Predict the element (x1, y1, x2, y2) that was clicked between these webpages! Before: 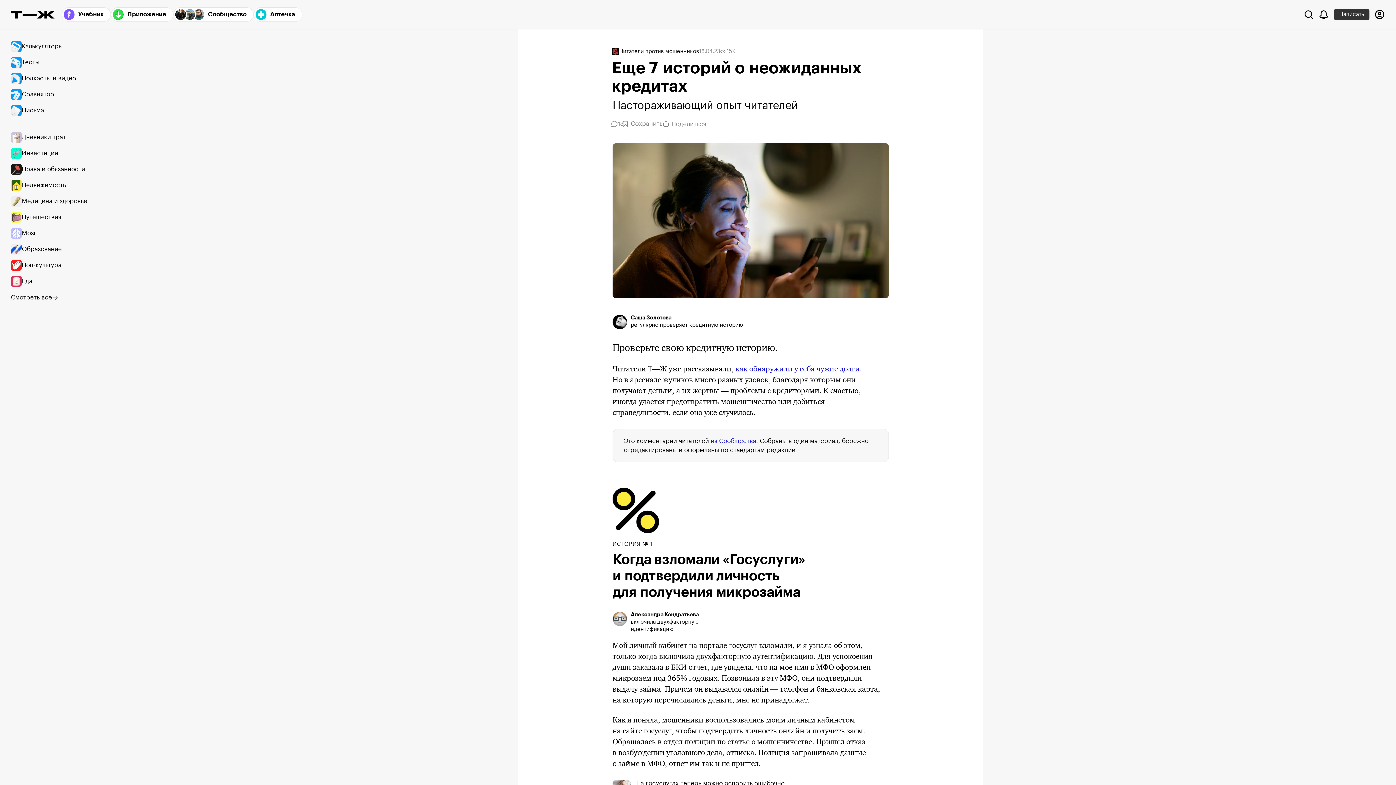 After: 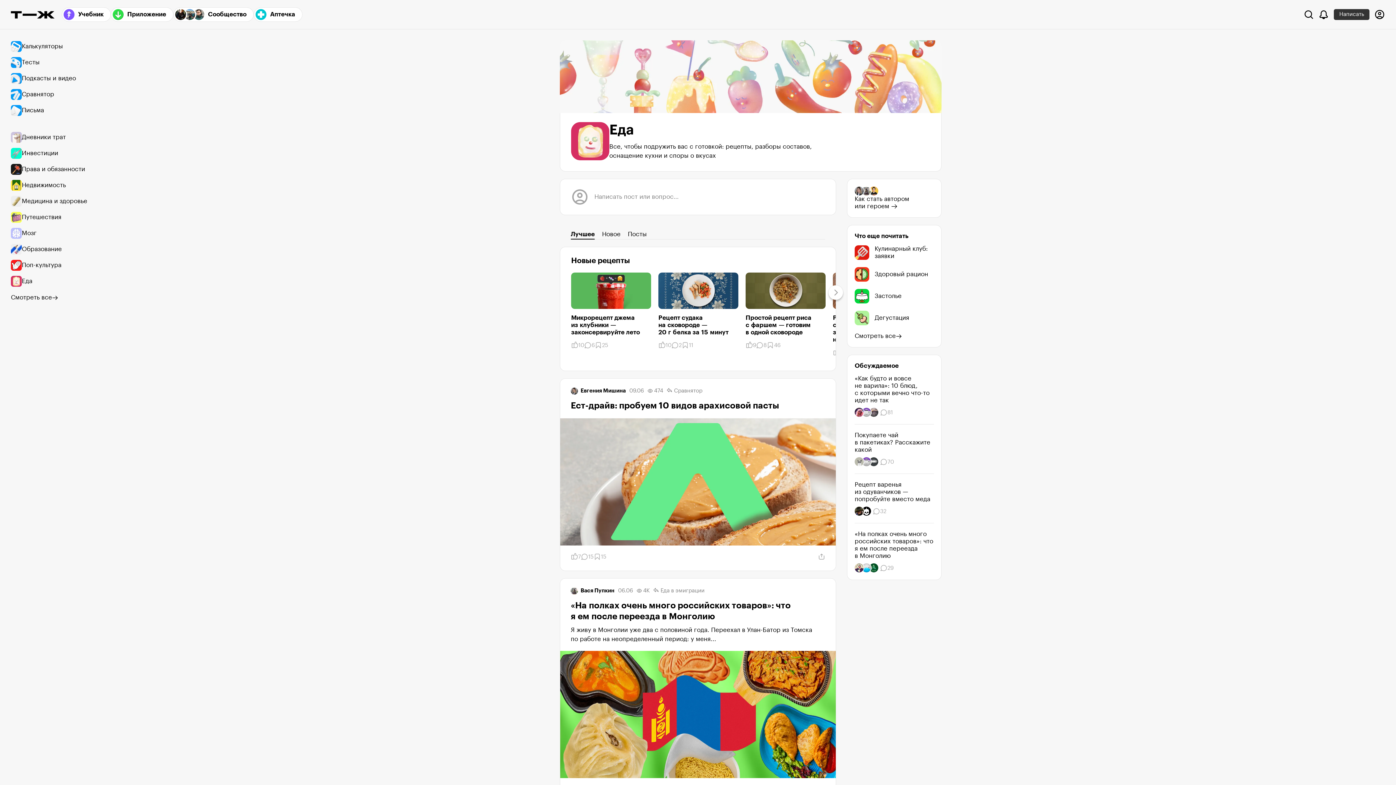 Action: bbox: (10, 273, 94, 289) label: Еда